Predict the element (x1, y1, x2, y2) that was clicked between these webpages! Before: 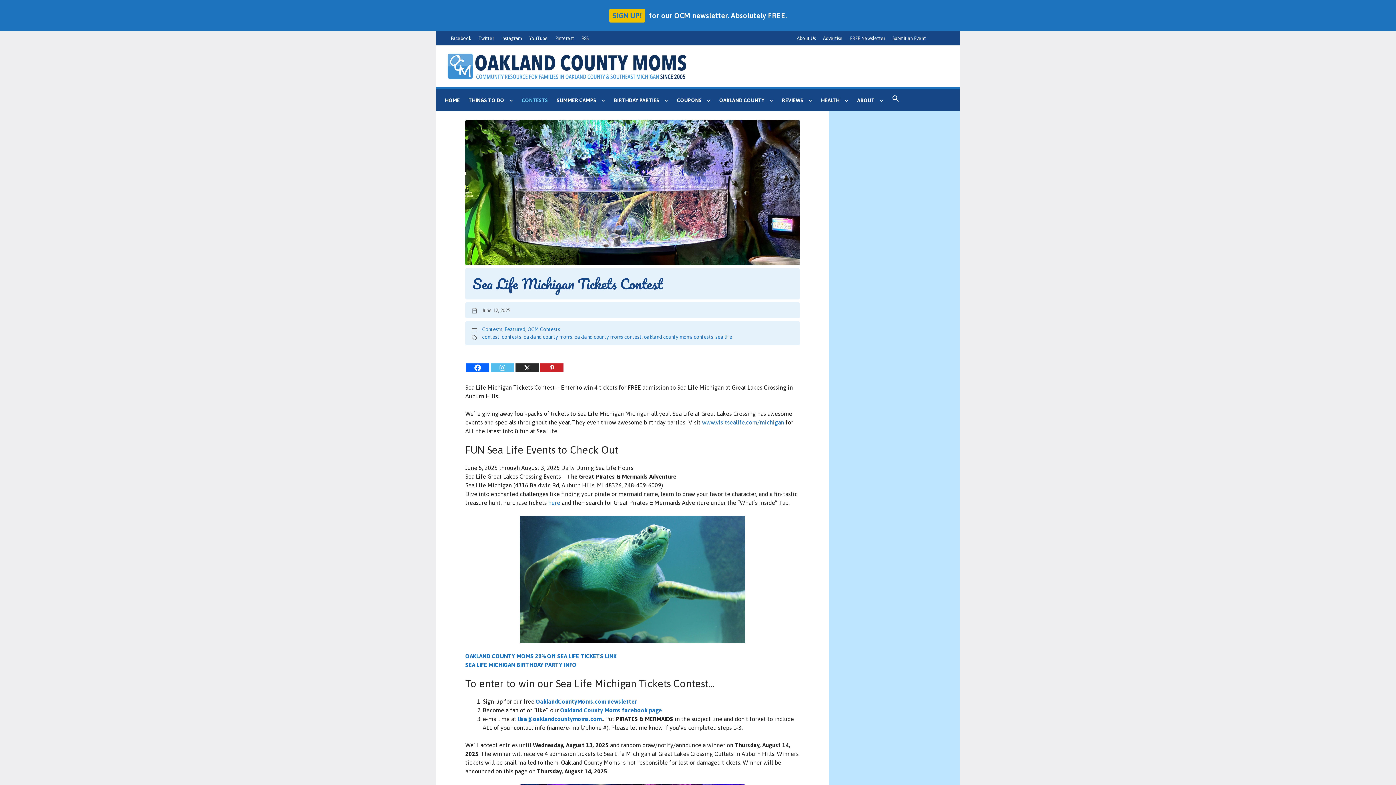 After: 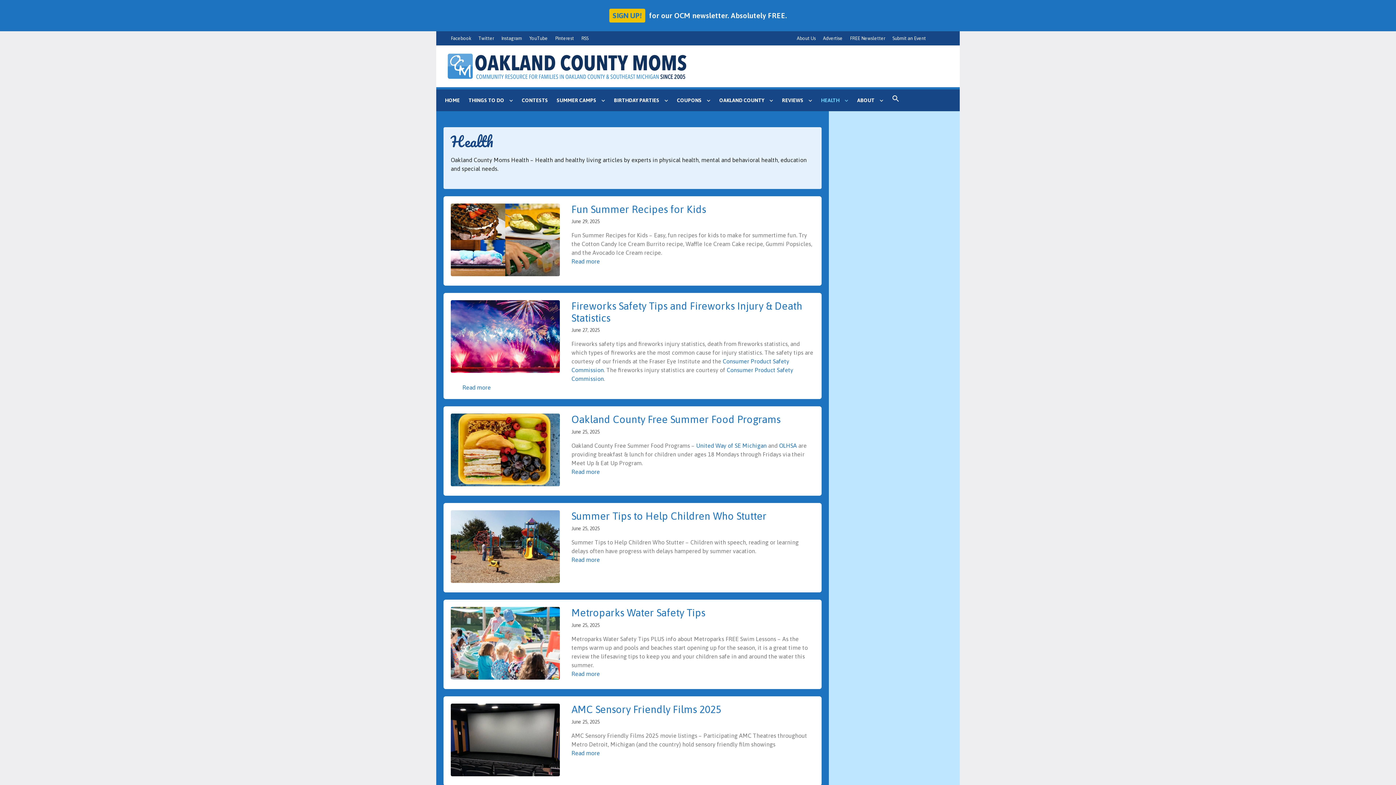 Action: bbox: (816, 89, 852, 111) label: HEALTH